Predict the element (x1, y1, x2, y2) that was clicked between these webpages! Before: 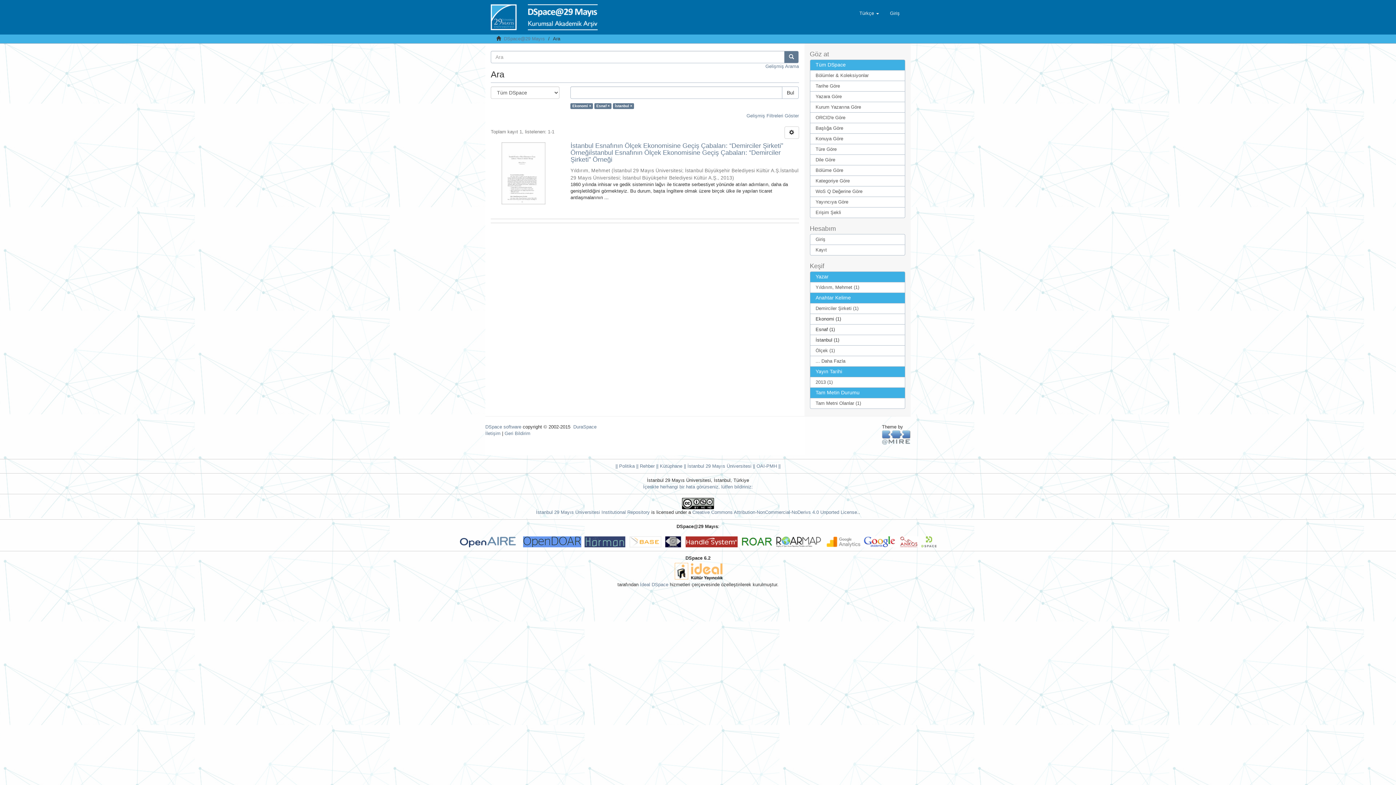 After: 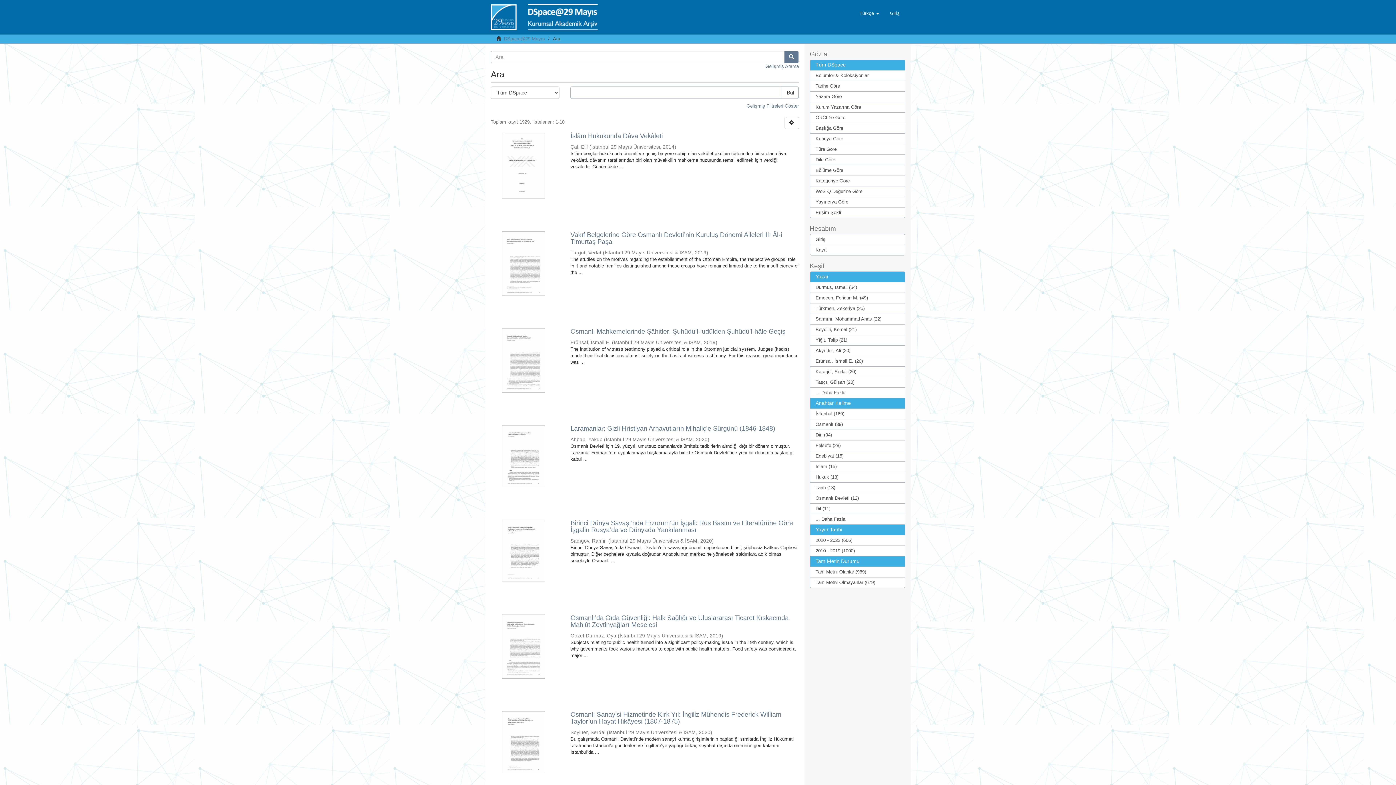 Action: bbox: (784, 50, 798, 63)